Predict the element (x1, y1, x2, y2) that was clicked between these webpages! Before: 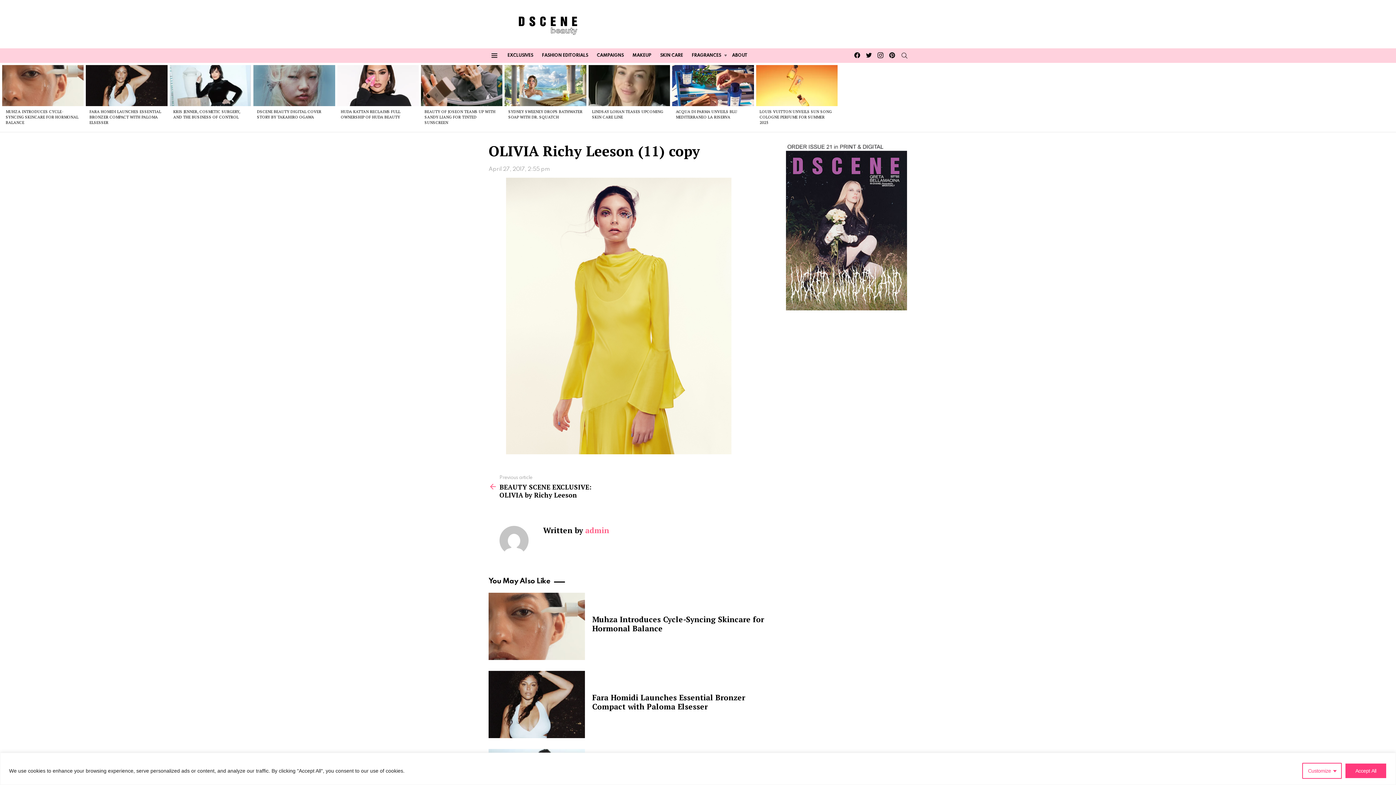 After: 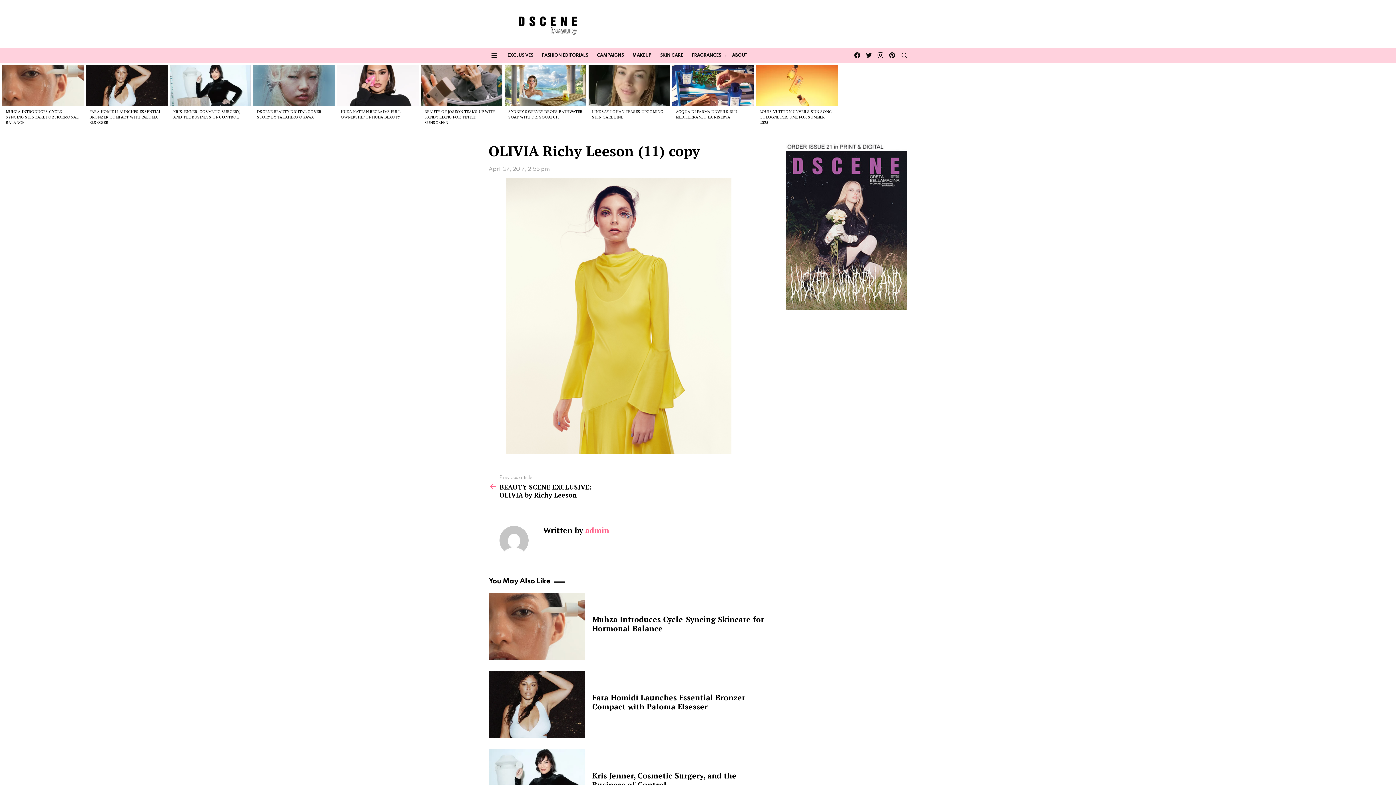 Action: label: Accept All bbox: (1345, 763, 1387, 779)